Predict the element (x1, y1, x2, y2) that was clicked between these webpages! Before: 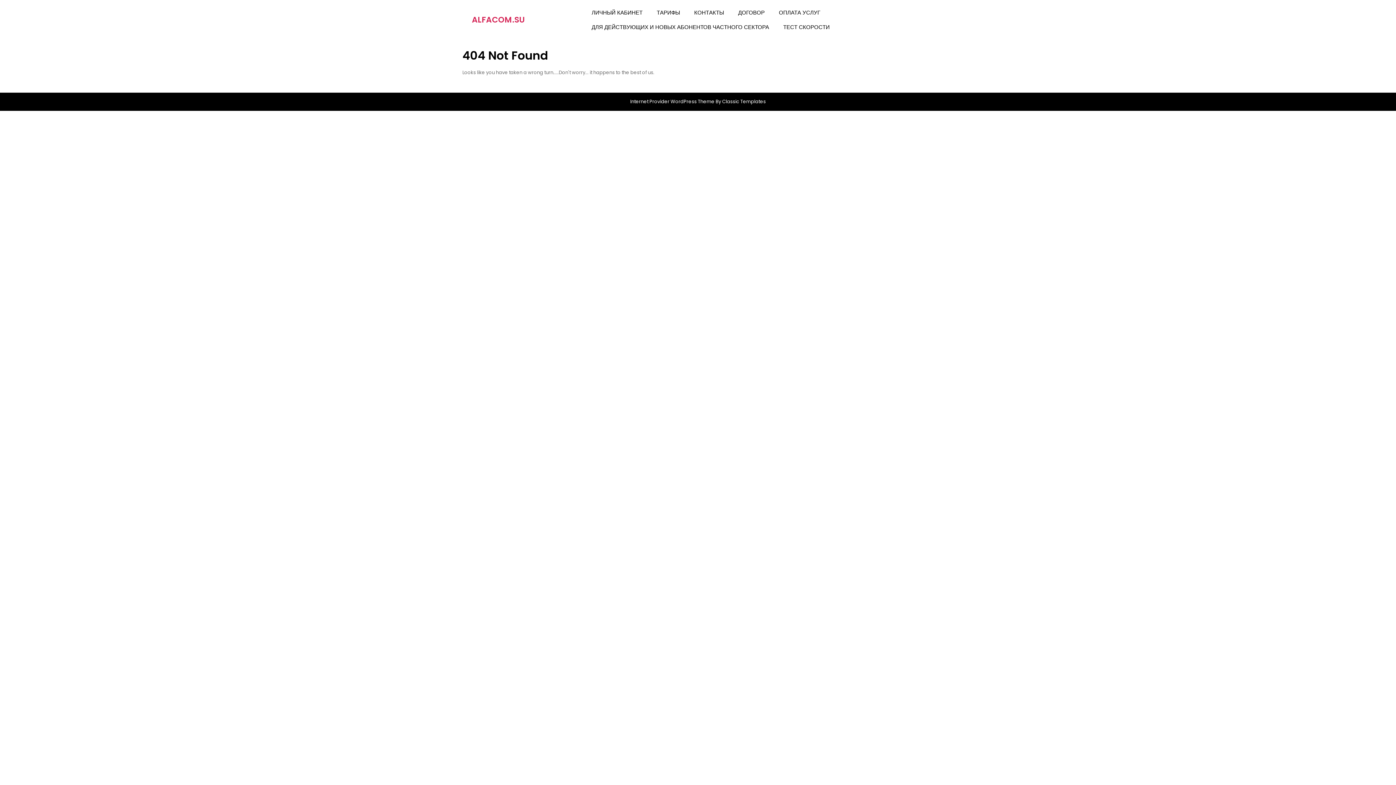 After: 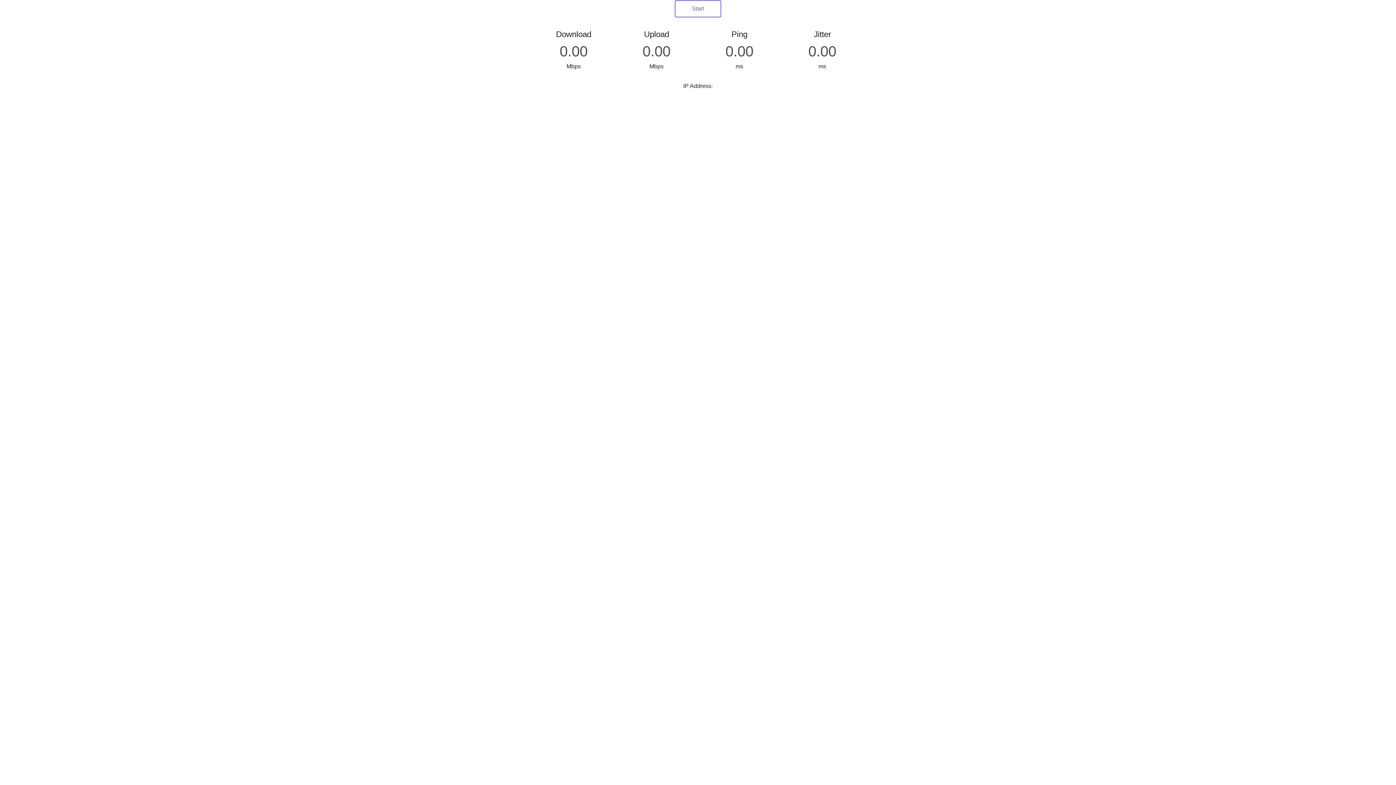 Action: label: ТЕСТ СКОРОСТИ bbox: (776, 20, 836, 34)